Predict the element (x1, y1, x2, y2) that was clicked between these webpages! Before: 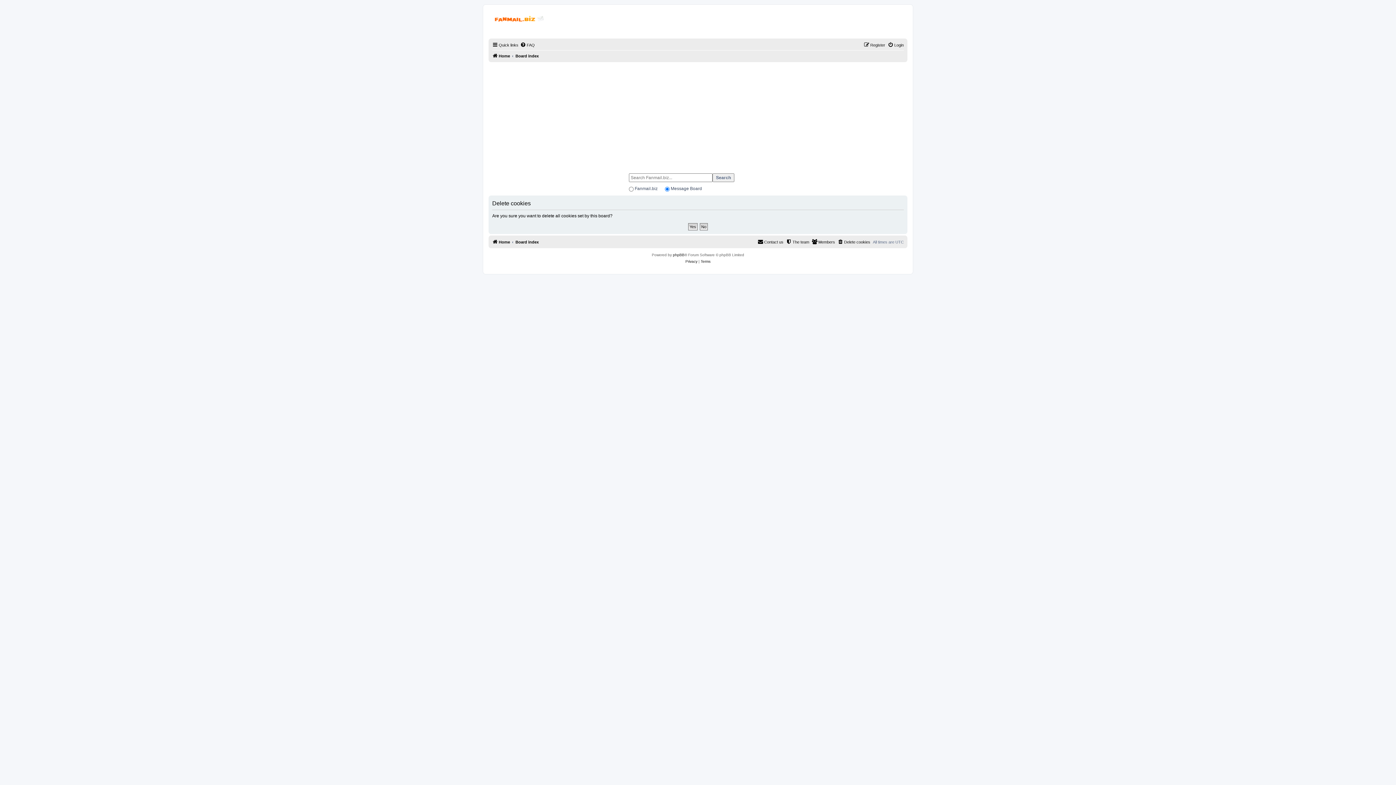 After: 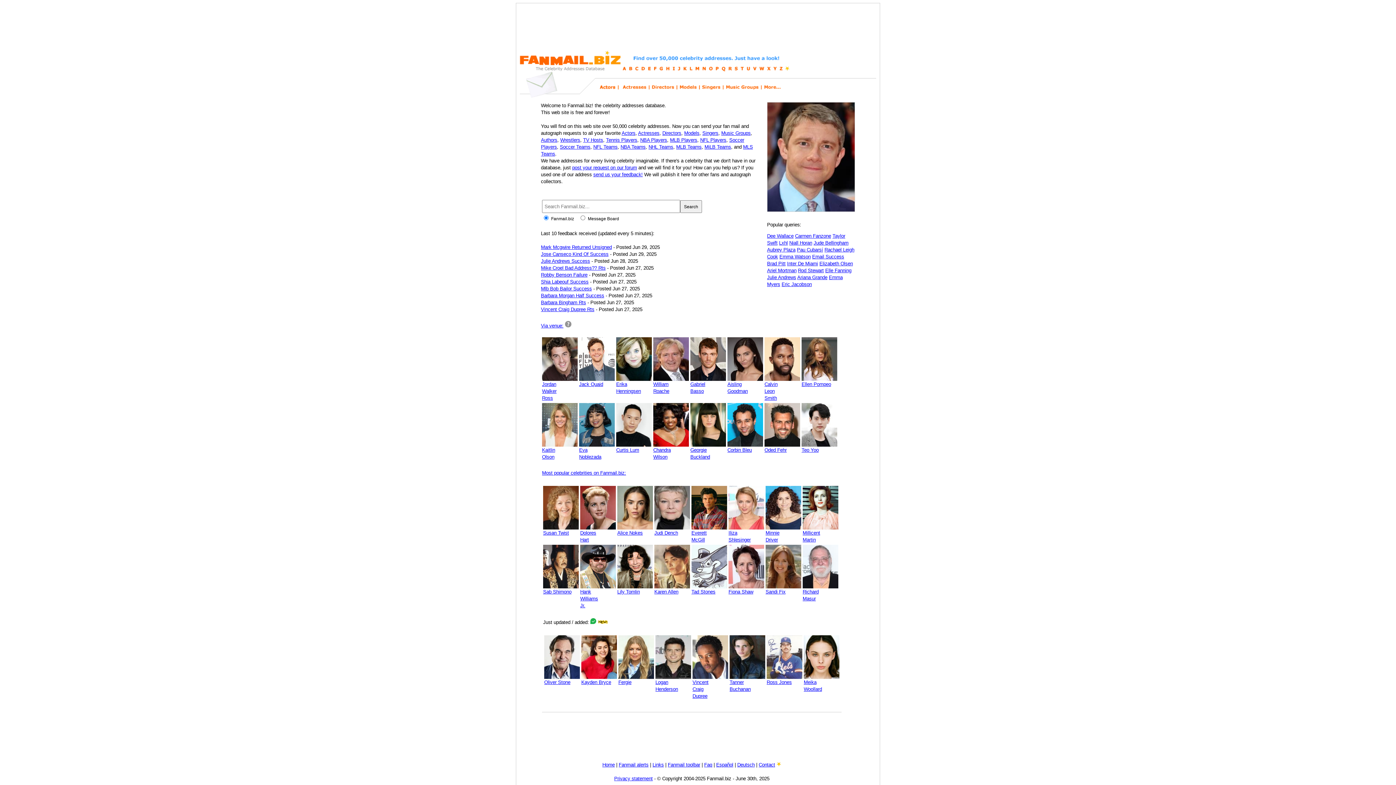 Action: bbox: (490, 12, 553, 35)